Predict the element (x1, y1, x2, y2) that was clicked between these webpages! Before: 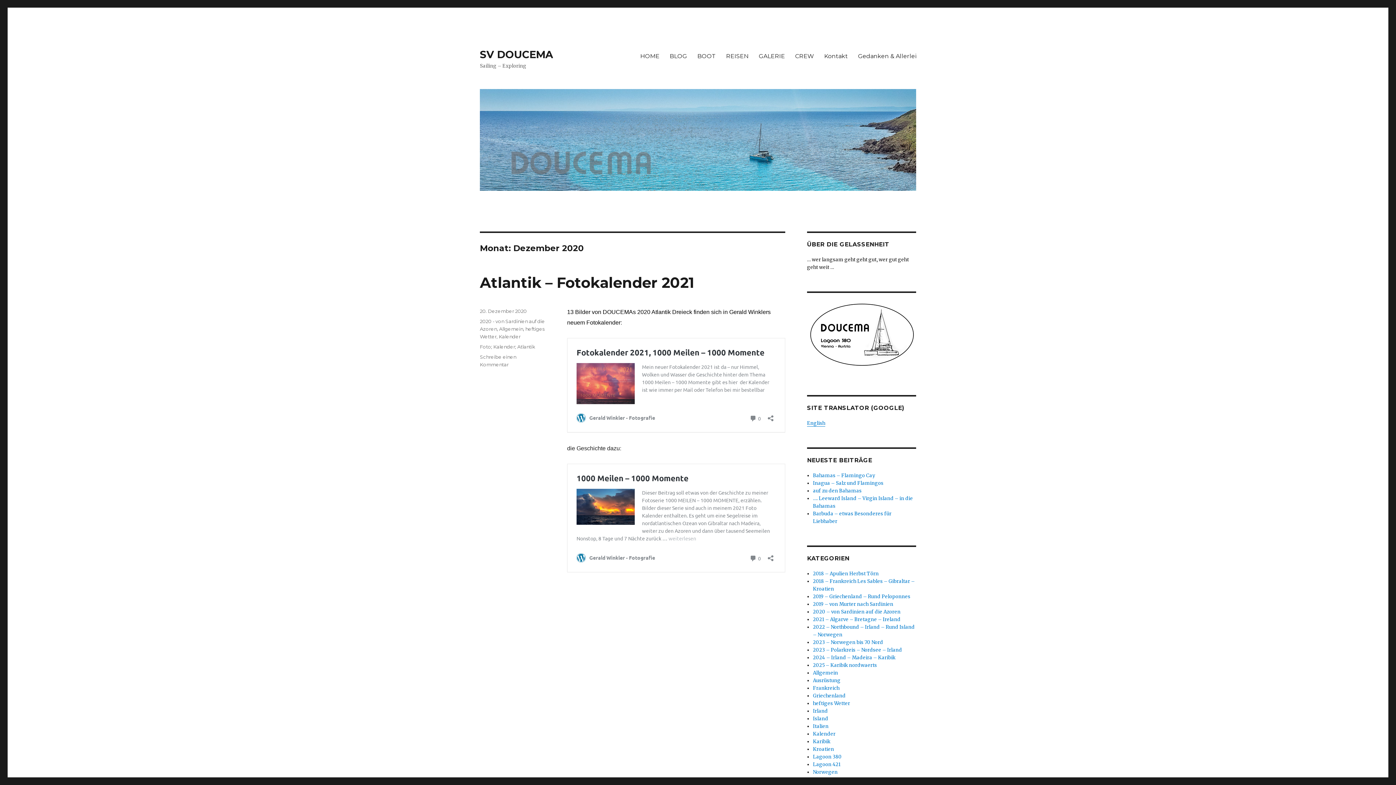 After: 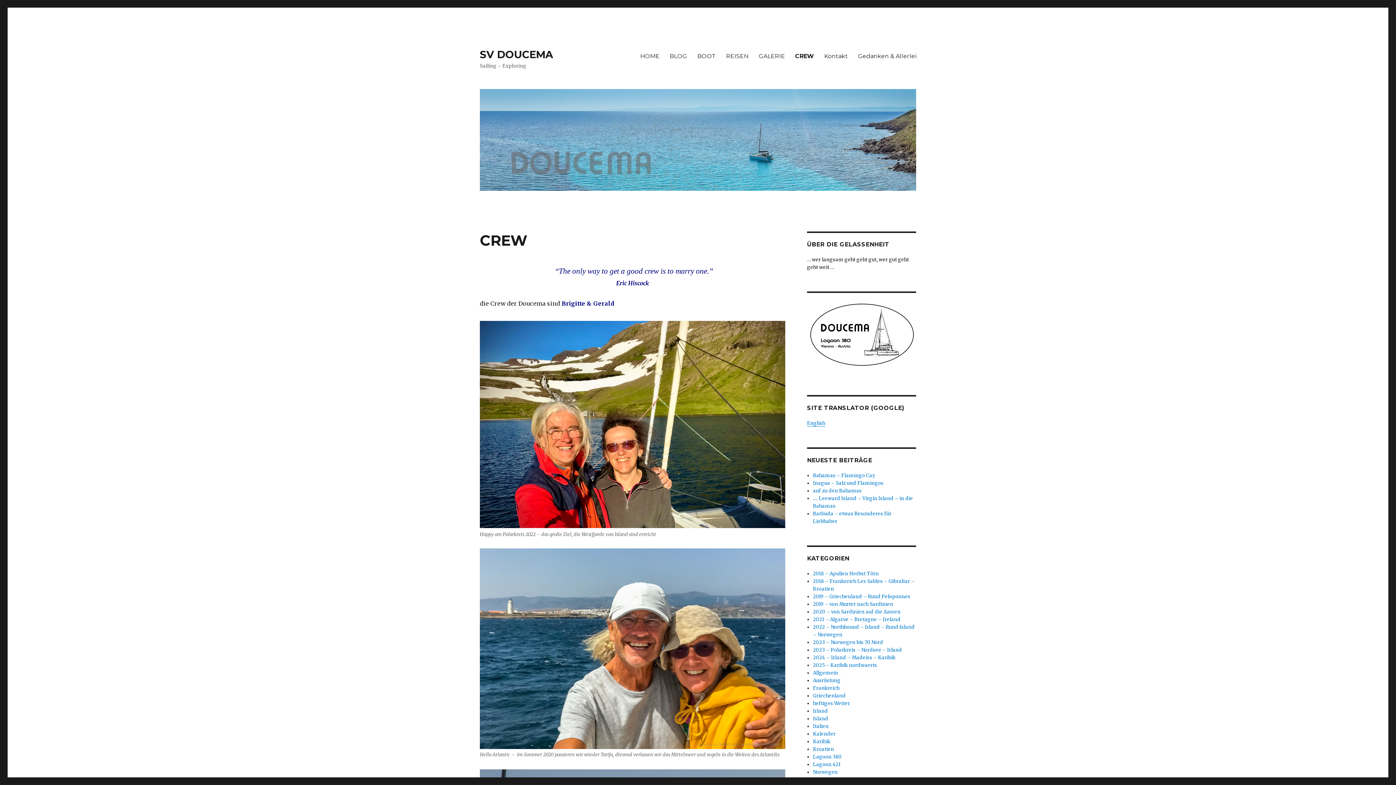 Action: bbox: (790, 48, 819, 63) label: CREW